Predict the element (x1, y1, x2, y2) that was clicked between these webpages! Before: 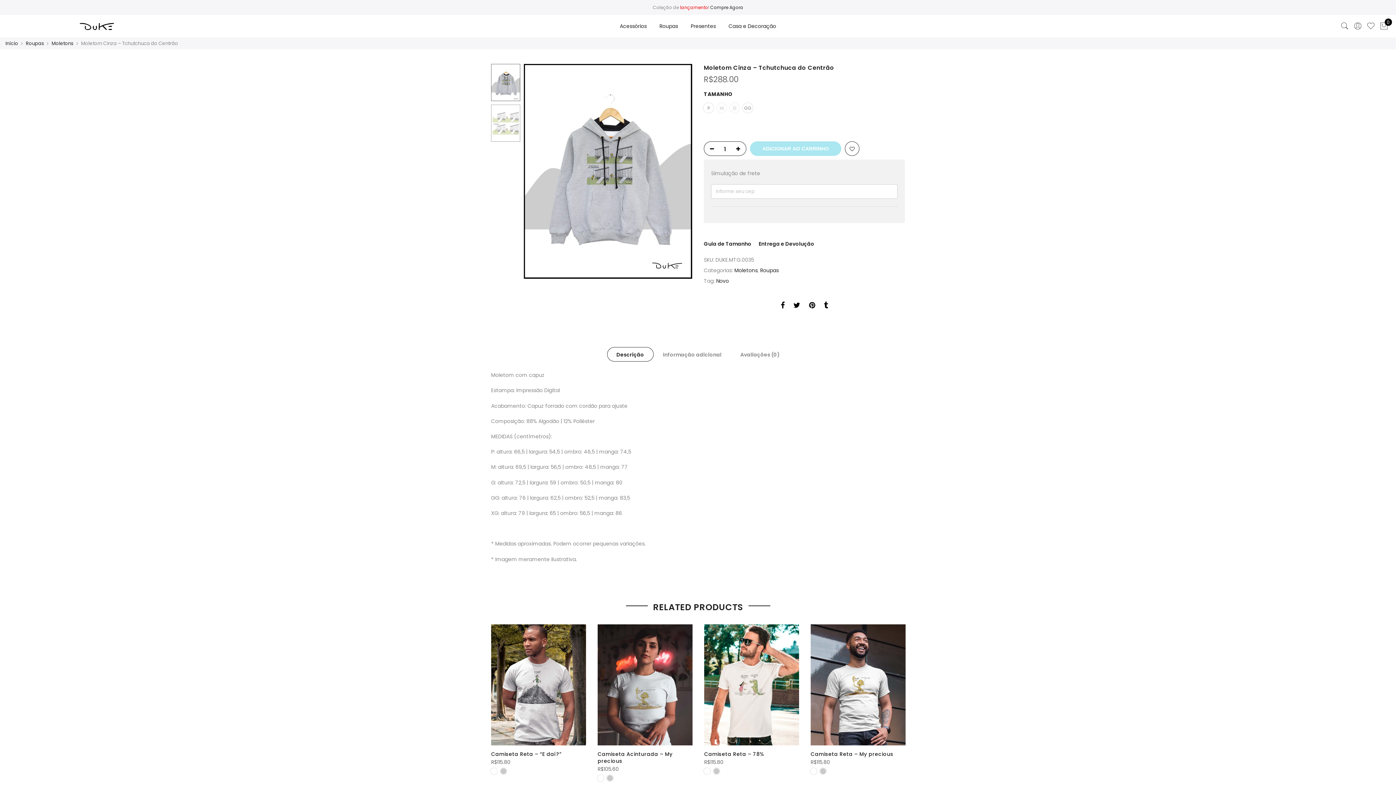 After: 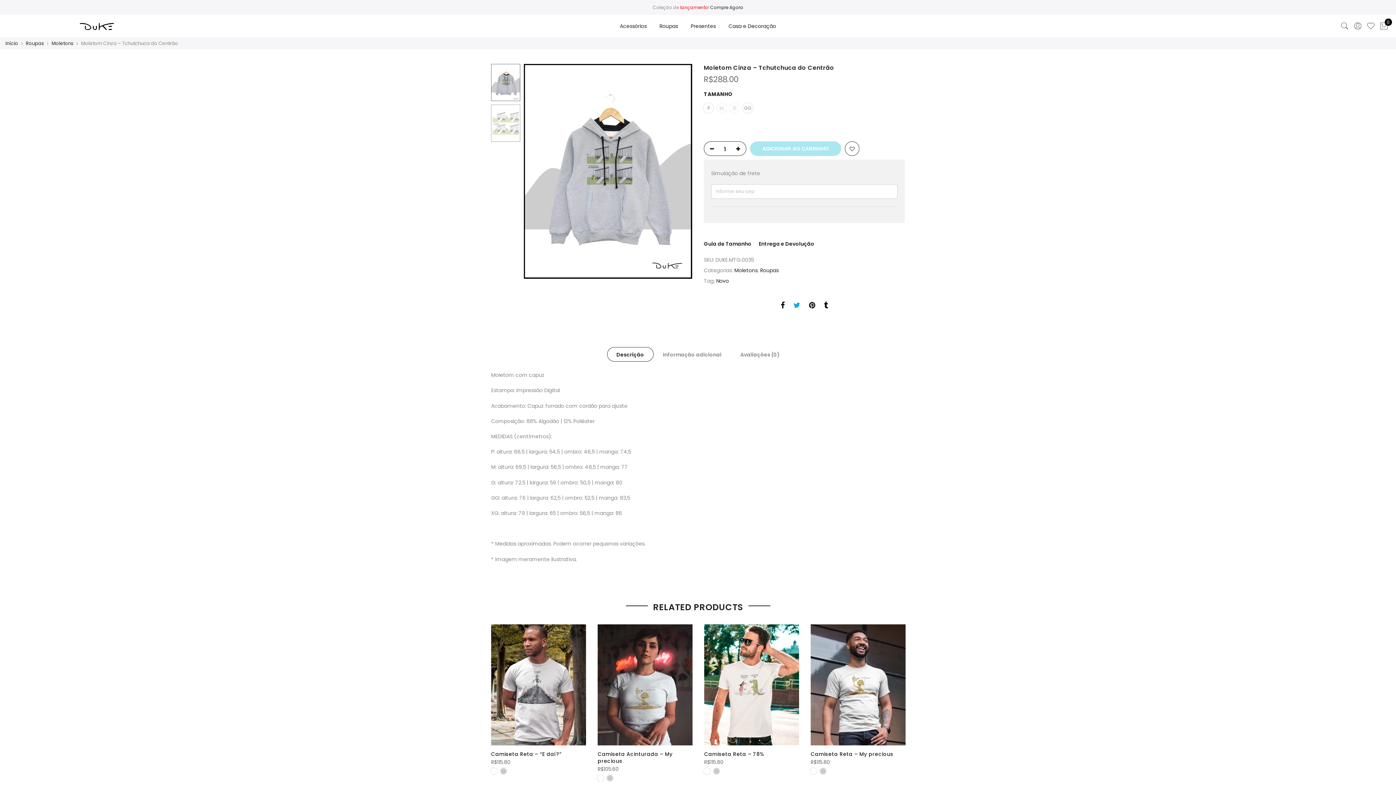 Action: bbox: (793, 301, 800, 311)